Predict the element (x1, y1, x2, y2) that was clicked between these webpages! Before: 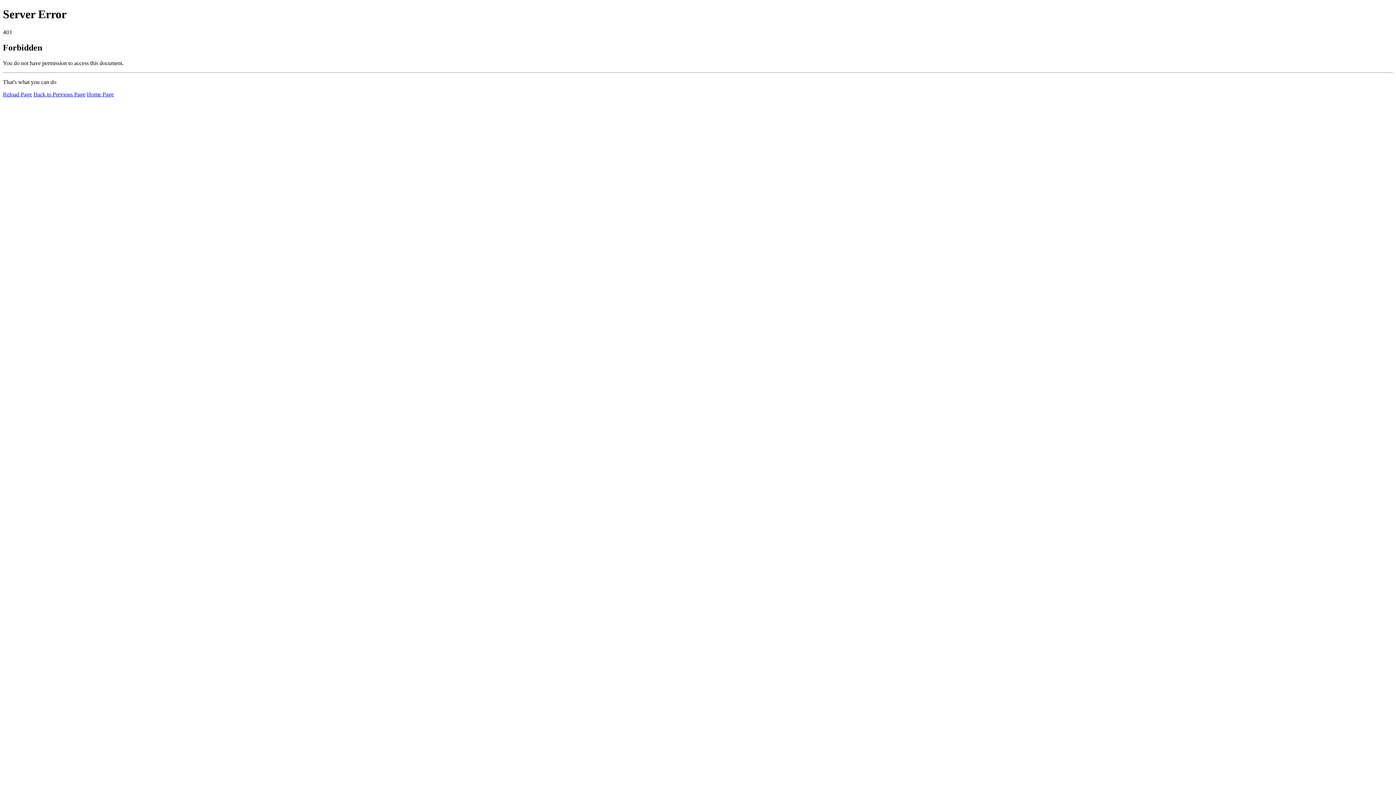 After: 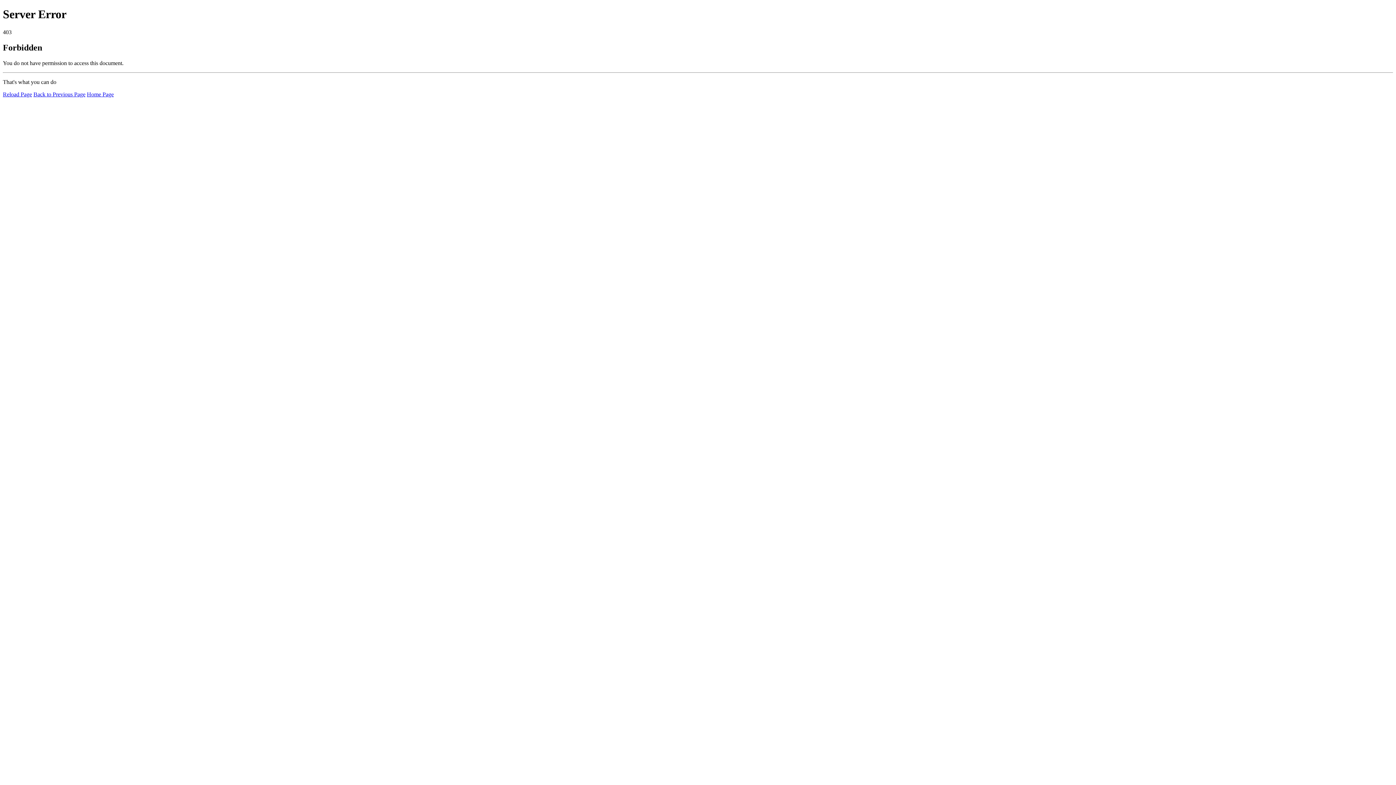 Action: label: Home Page bbox: (86, 91, 113, 97)